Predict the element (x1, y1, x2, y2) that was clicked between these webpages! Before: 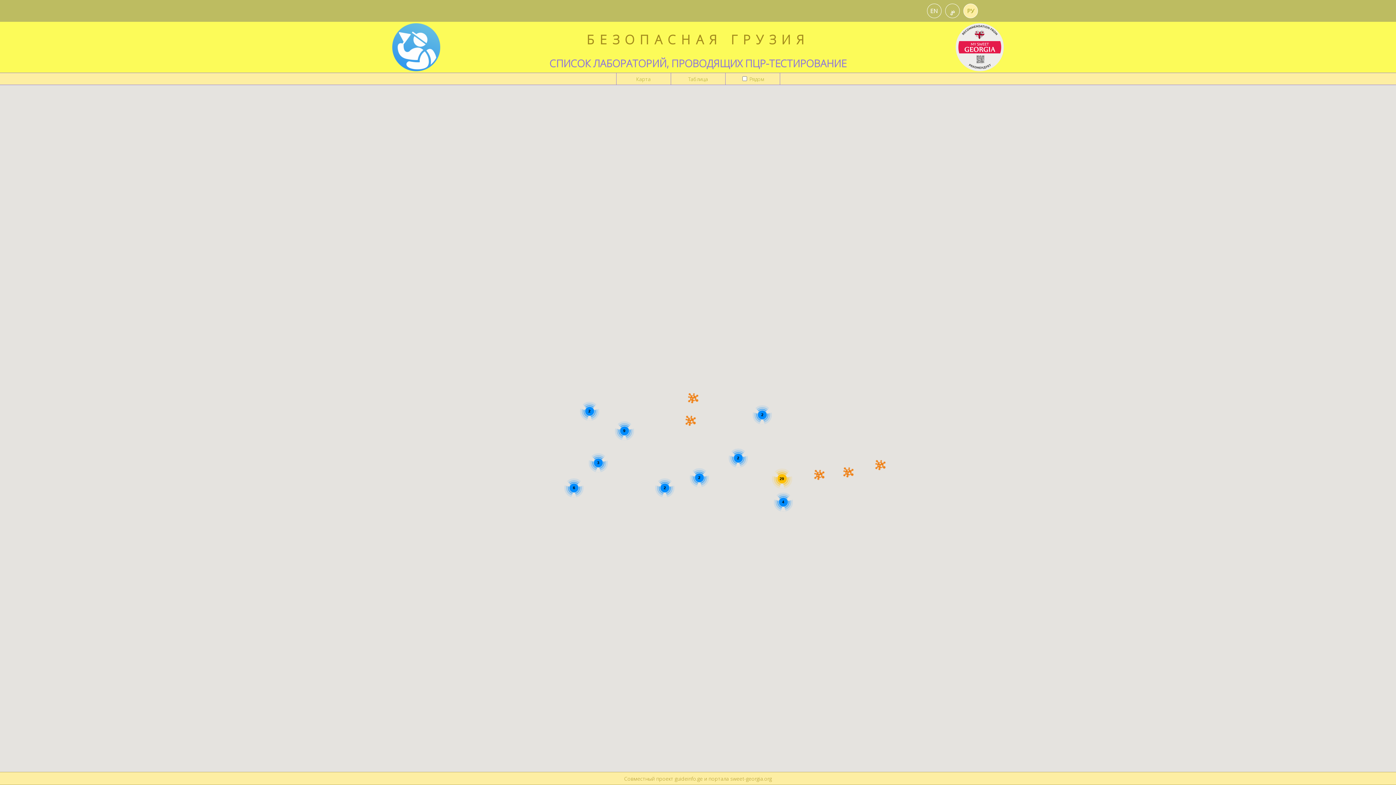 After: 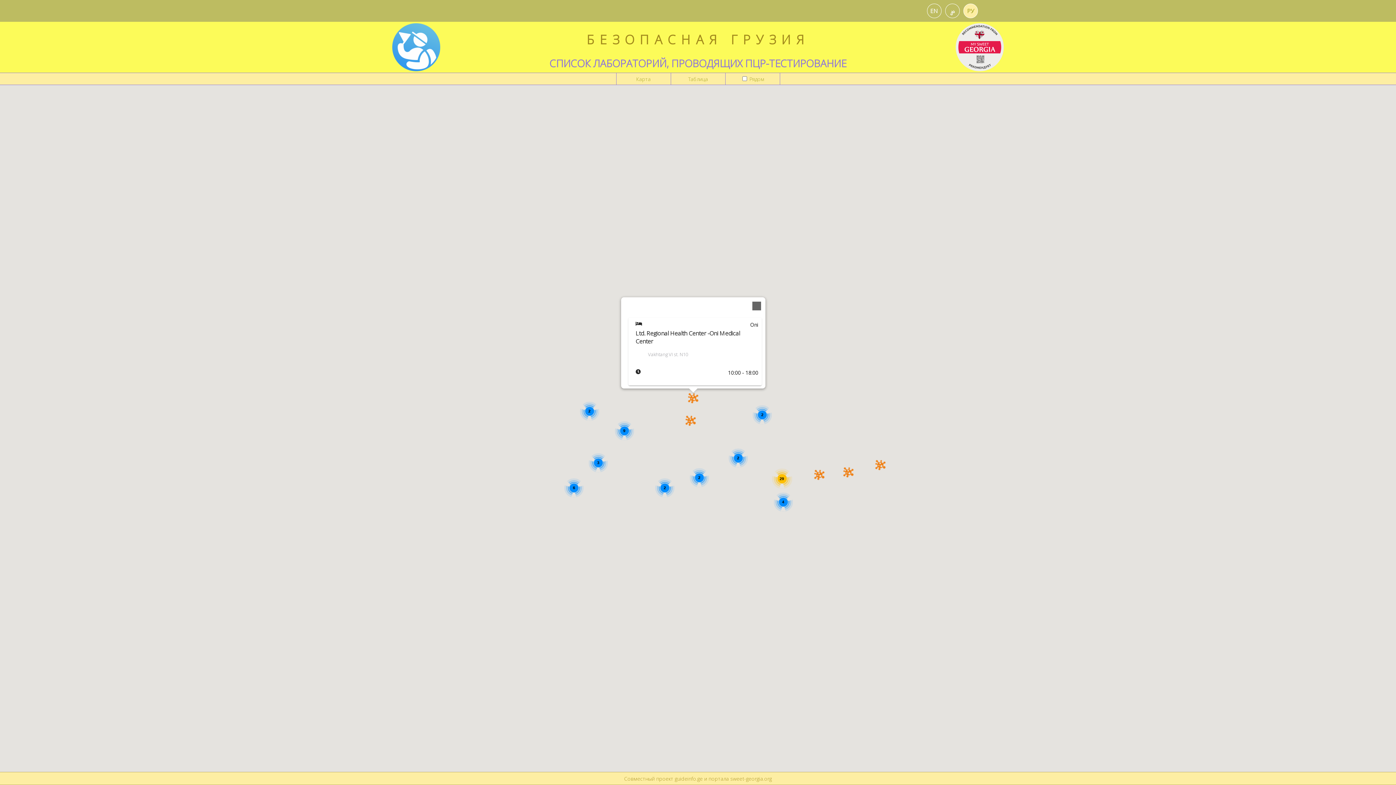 Action: bbox: (687, 392, 699, 404) label: Ltd. Regional Health Center -Oni Medical Center